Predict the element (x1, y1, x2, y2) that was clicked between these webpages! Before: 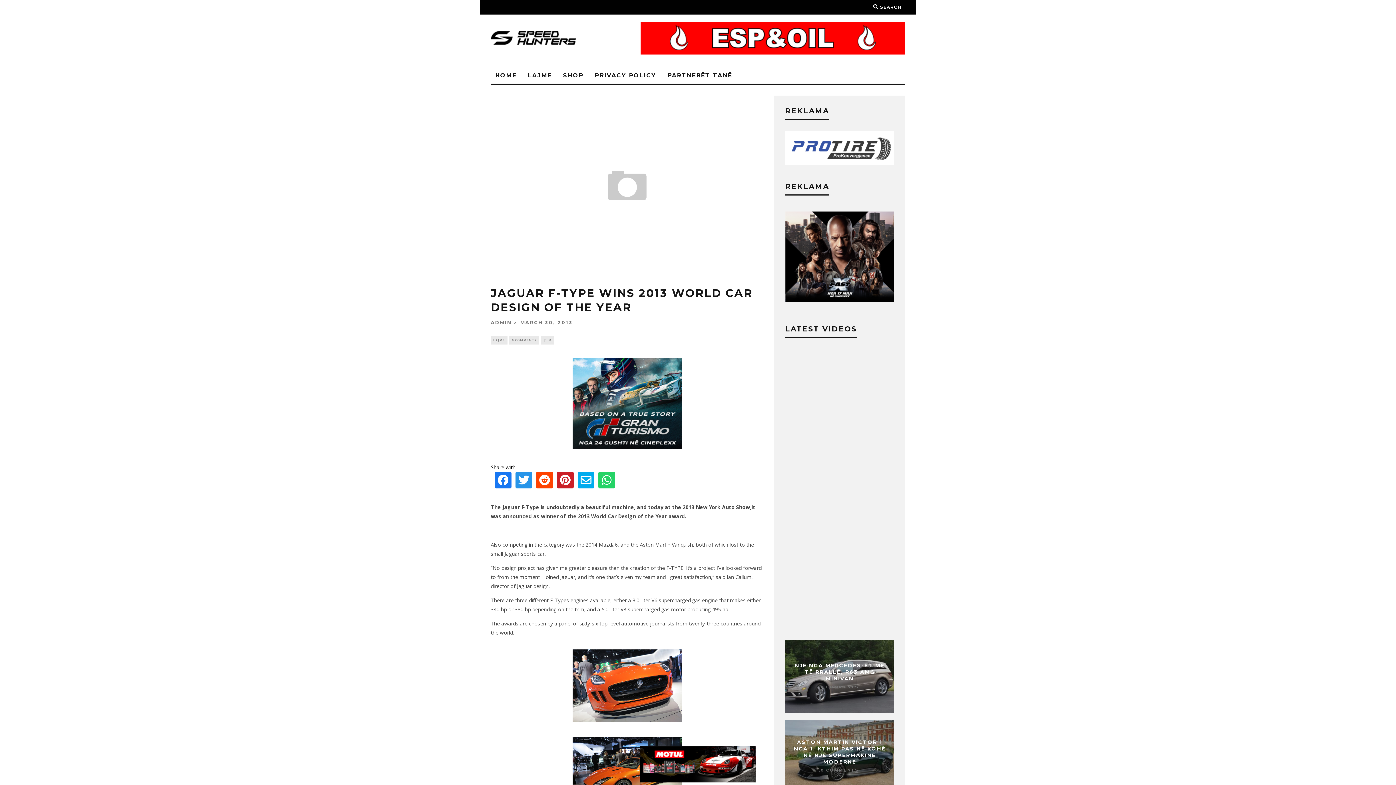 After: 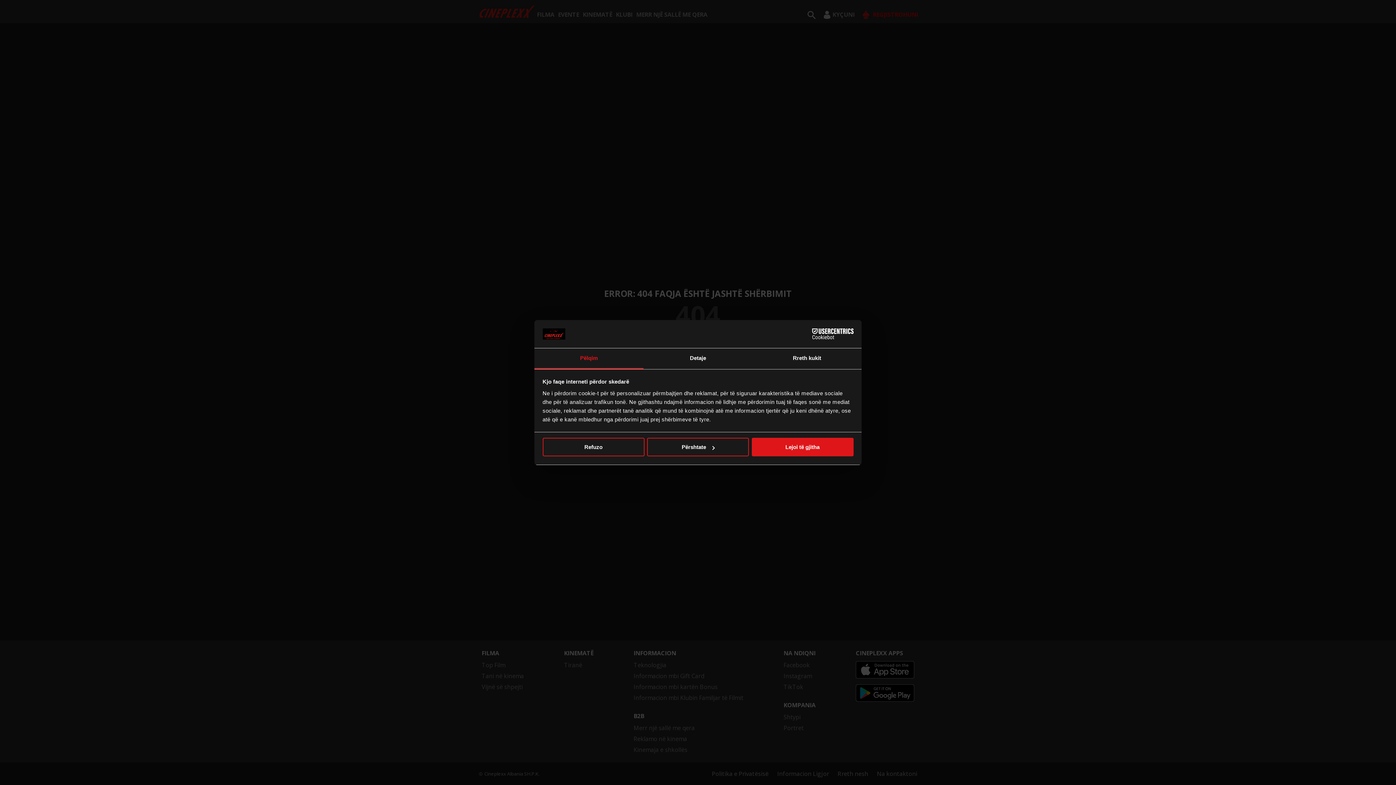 Action: bbox: (785, 297, 894, 303)